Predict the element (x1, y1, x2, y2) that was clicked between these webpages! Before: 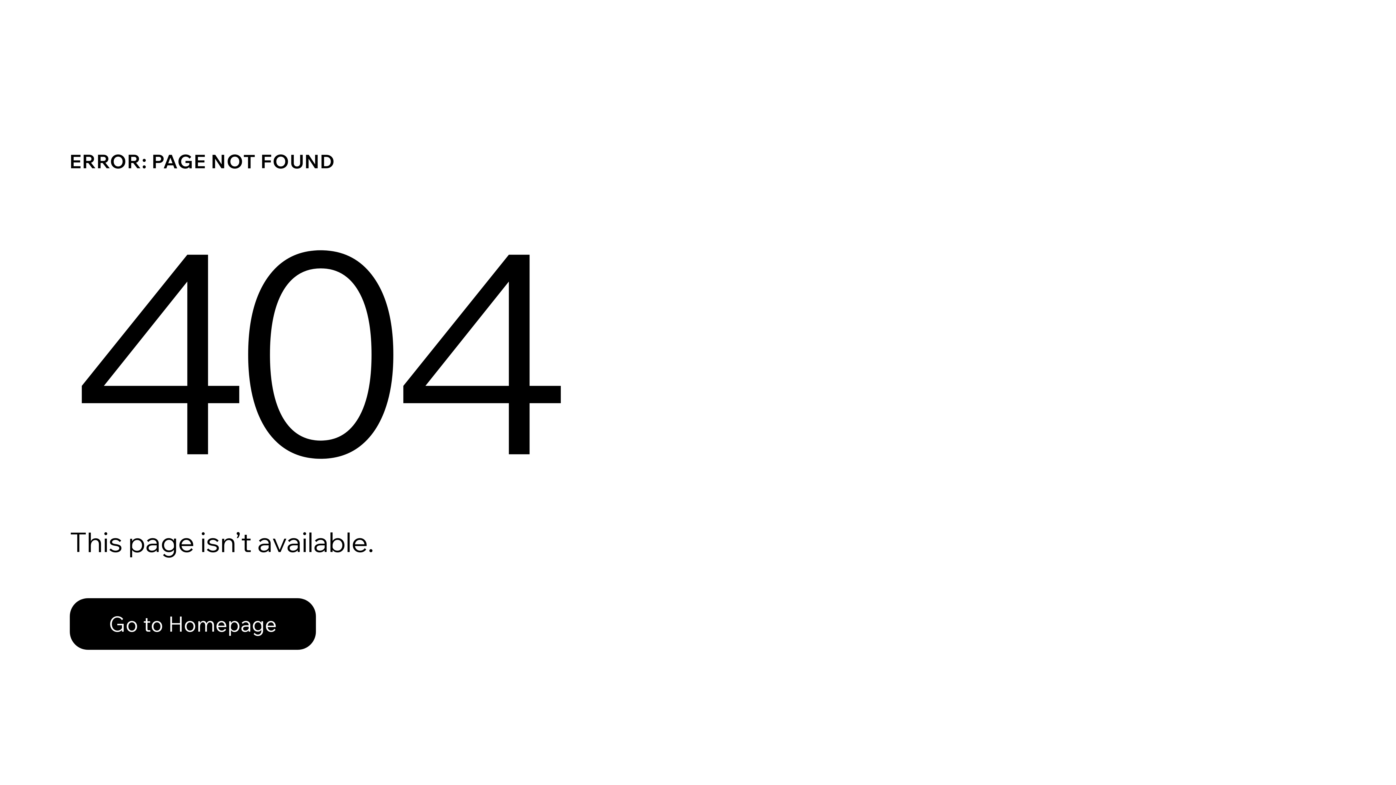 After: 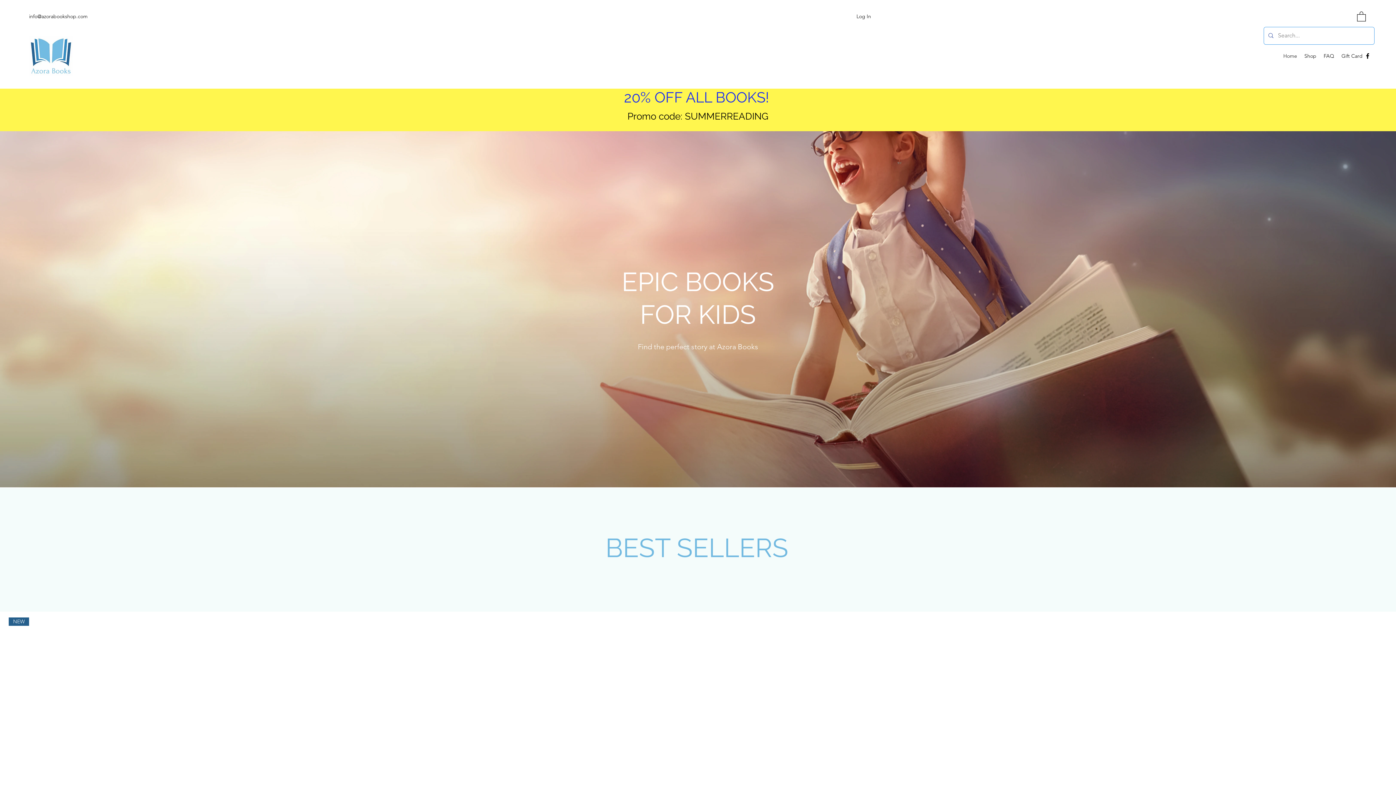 Action: bbox: (69, 582, 768, 659) label: Go to Homepage